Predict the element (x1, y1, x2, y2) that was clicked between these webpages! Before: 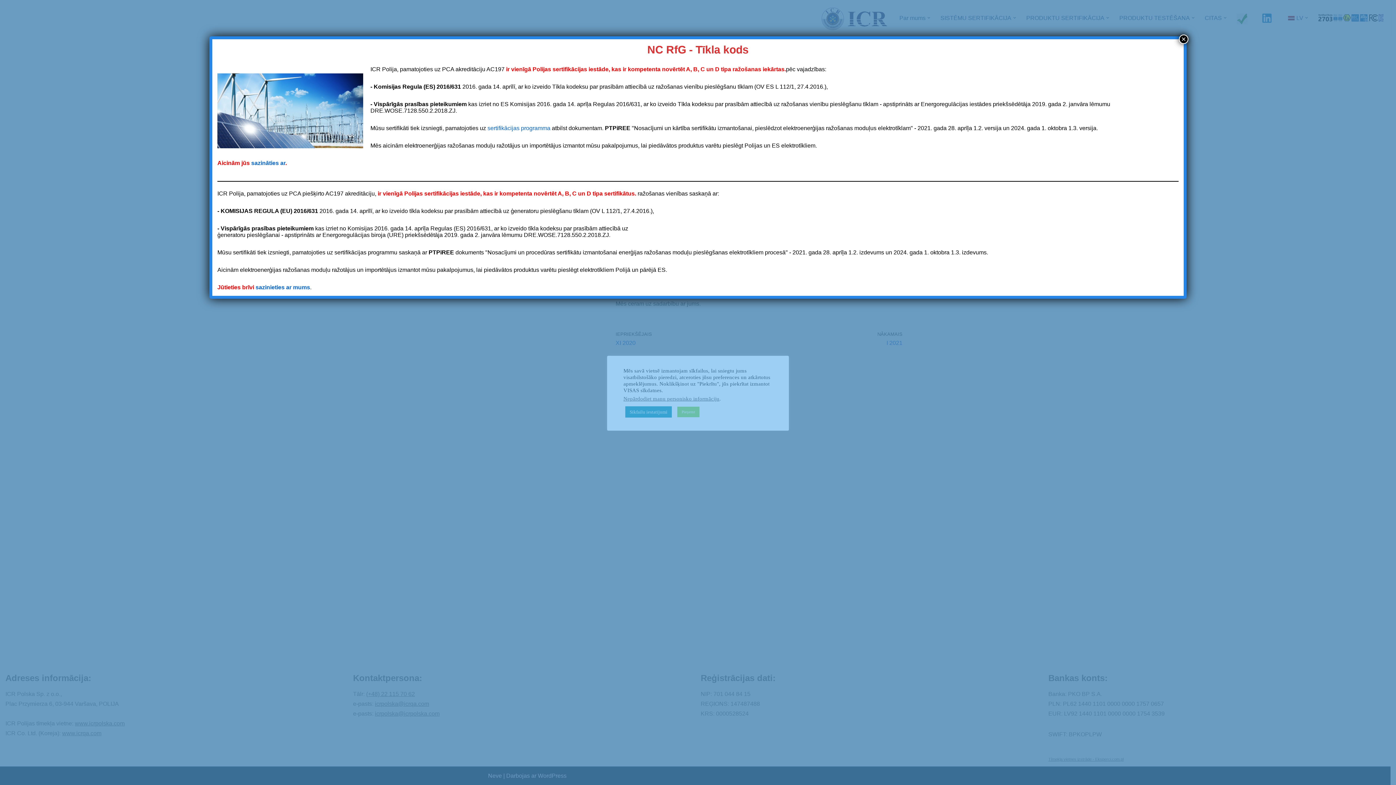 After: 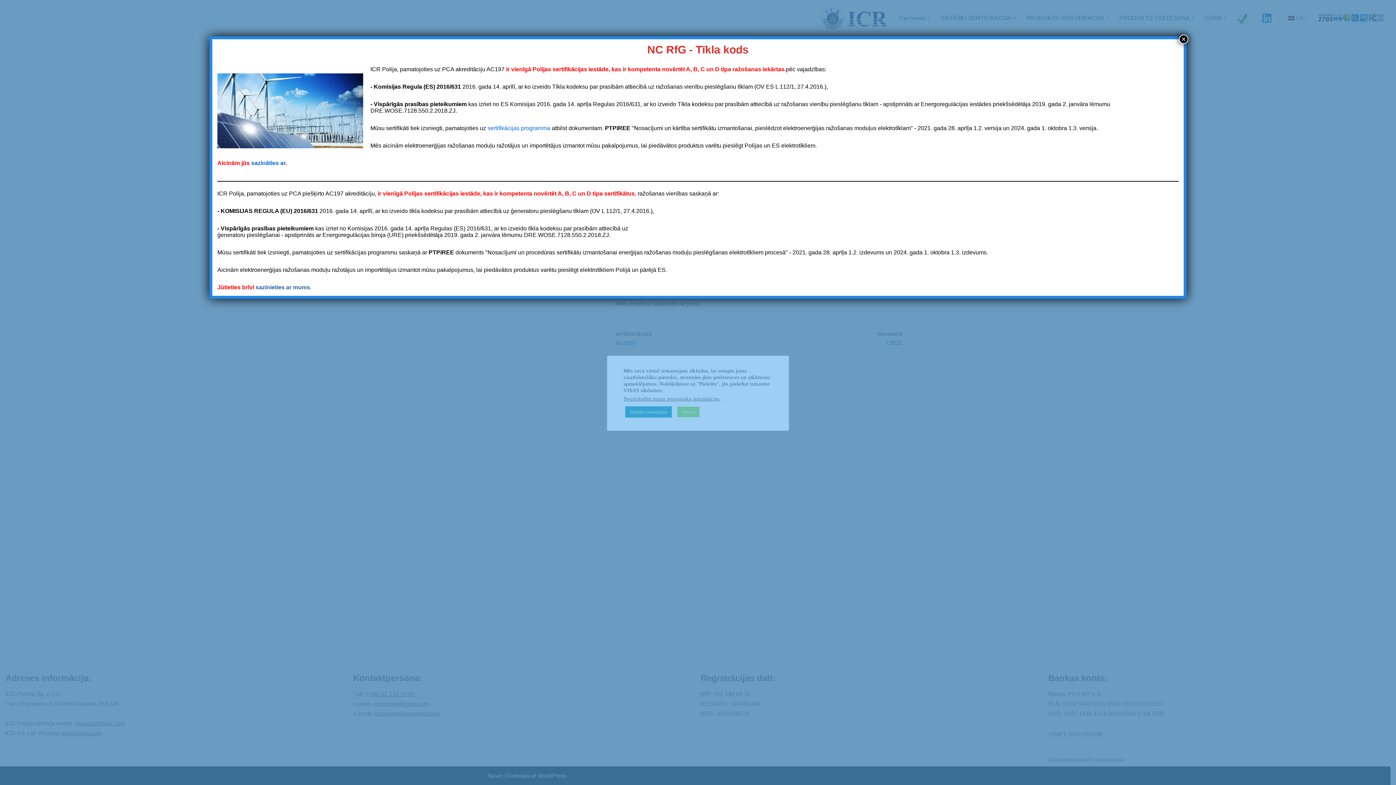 Action: label: sazinieties ar mums bbox: (255, 284, 310, 290)